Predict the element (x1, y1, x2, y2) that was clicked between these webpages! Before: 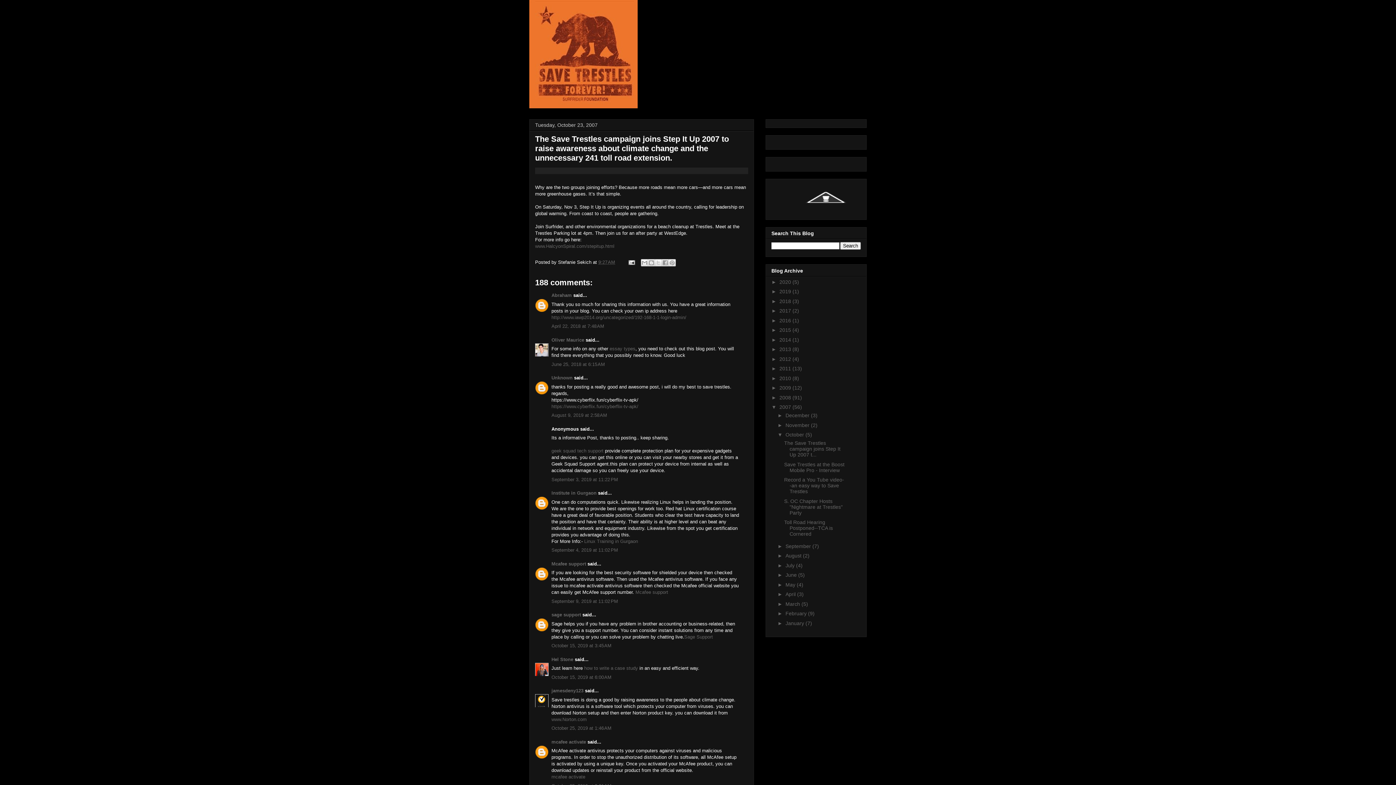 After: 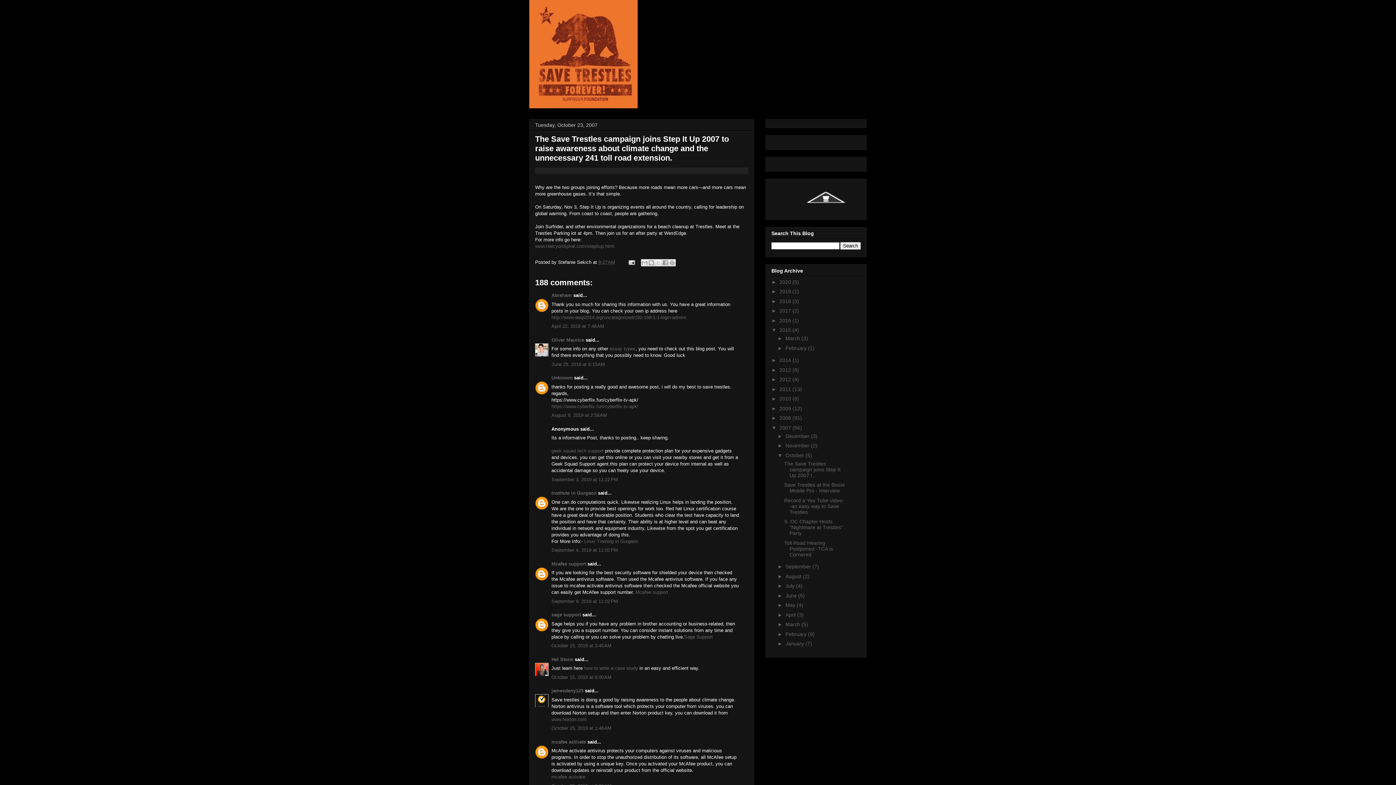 Action: label: ►   bbox: (771, 327, 779, 333)